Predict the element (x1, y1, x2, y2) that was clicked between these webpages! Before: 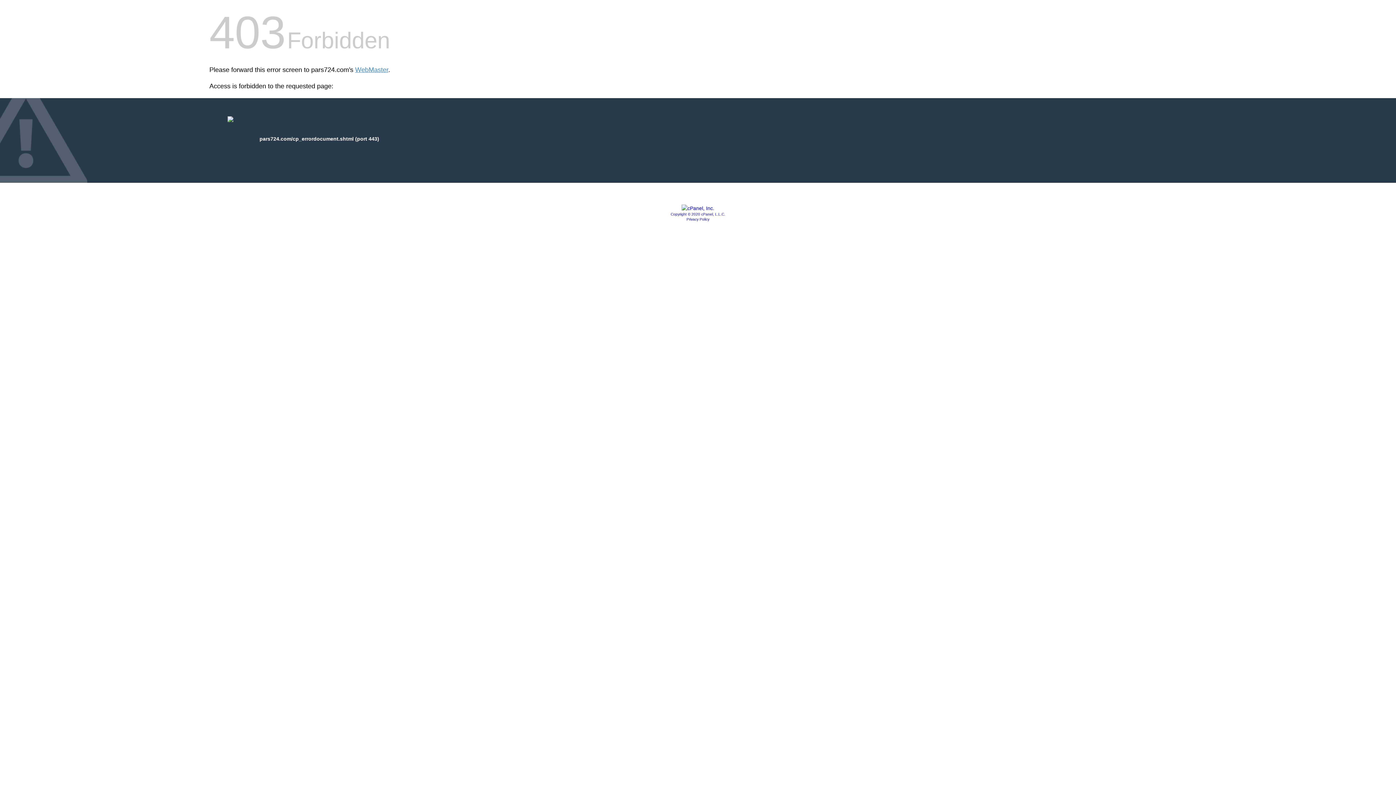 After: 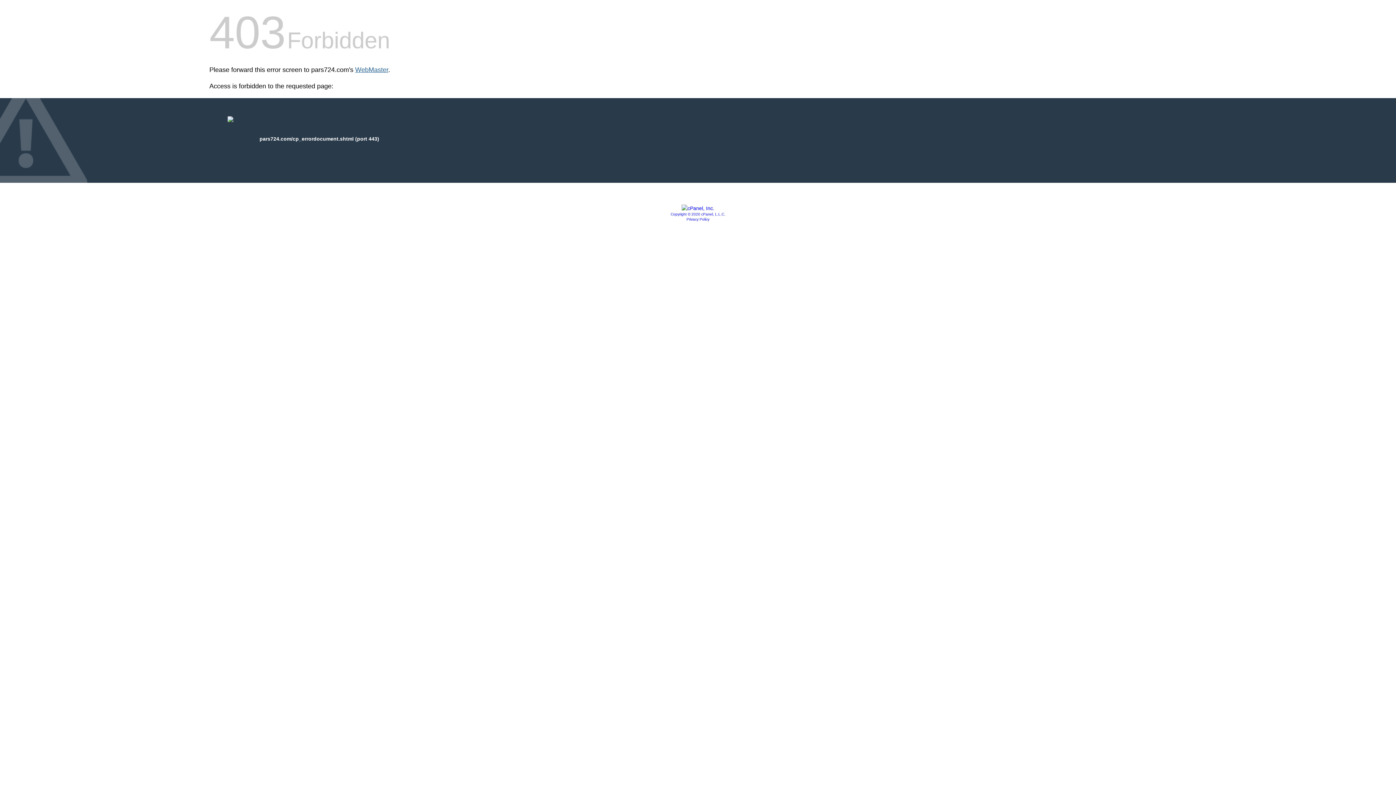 Action: bbox: (355, 66, 388, 73) label: WebMaster